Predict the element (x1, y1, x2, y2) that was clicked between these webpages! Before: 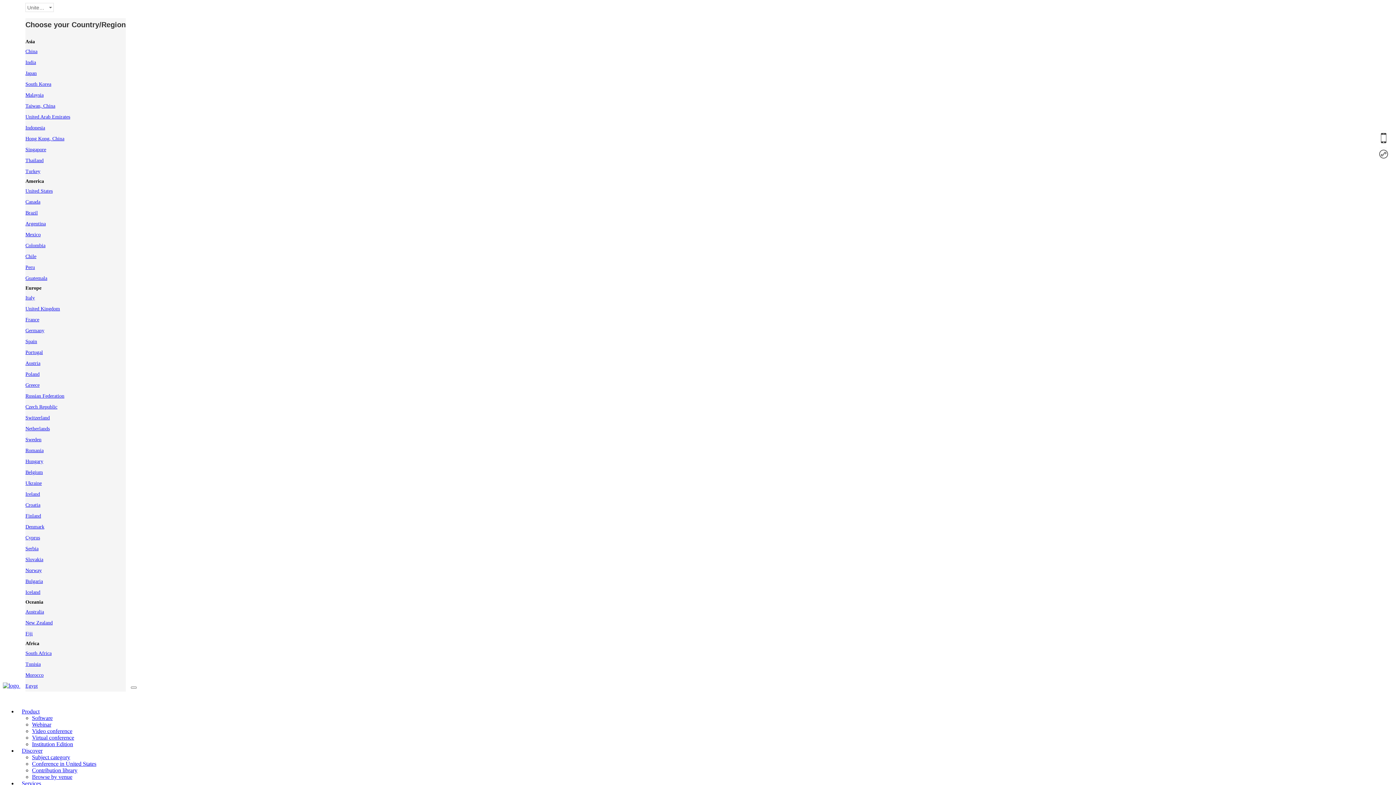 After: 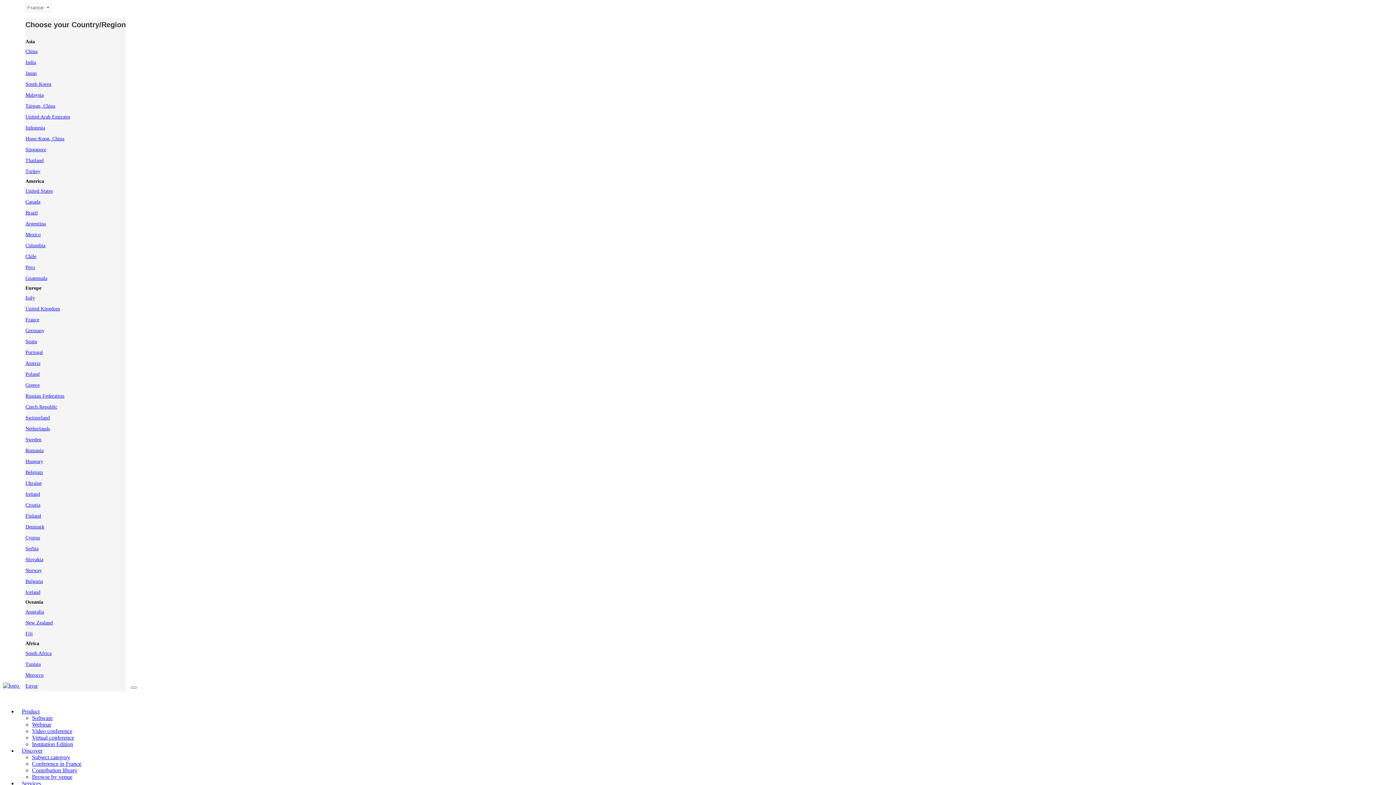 Action: bbox: (25, 316, 39, 322) label: France